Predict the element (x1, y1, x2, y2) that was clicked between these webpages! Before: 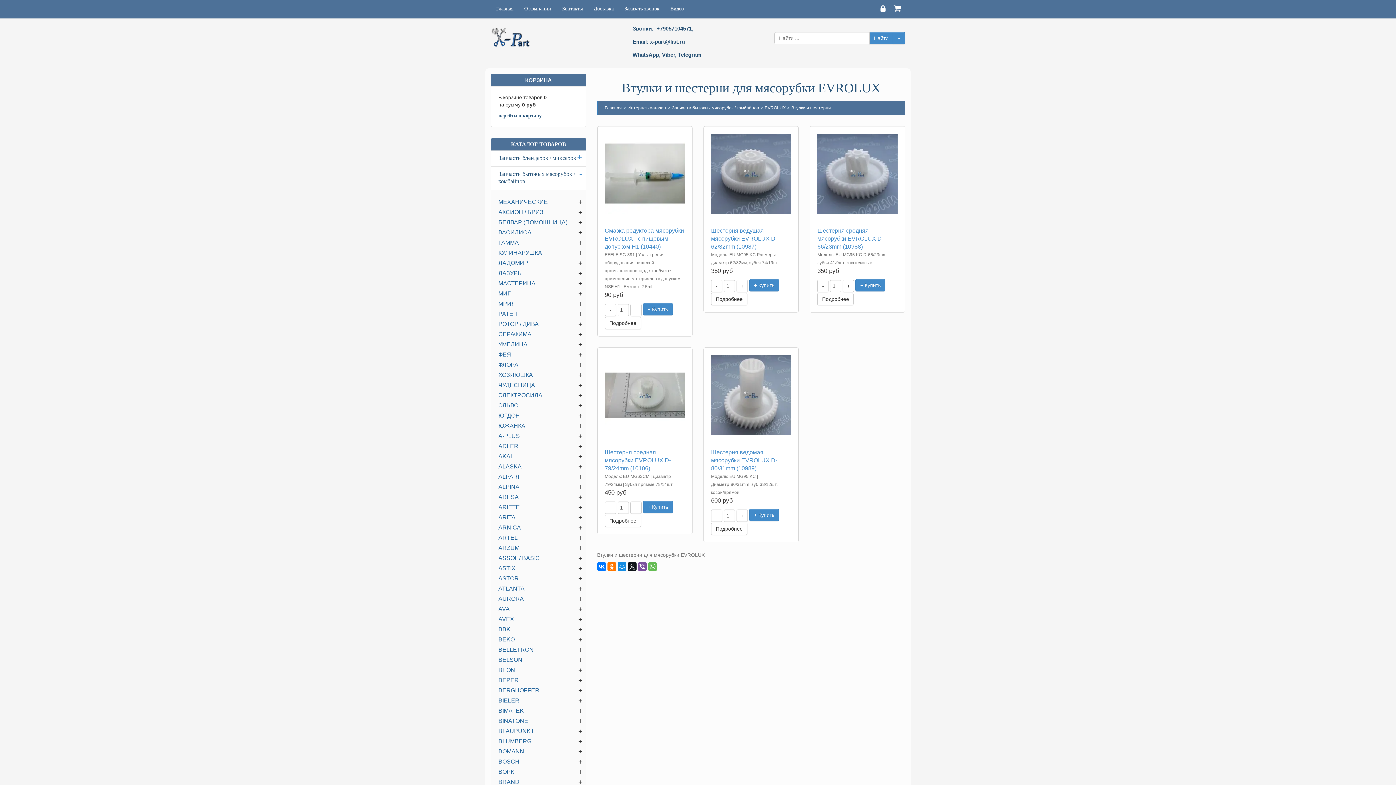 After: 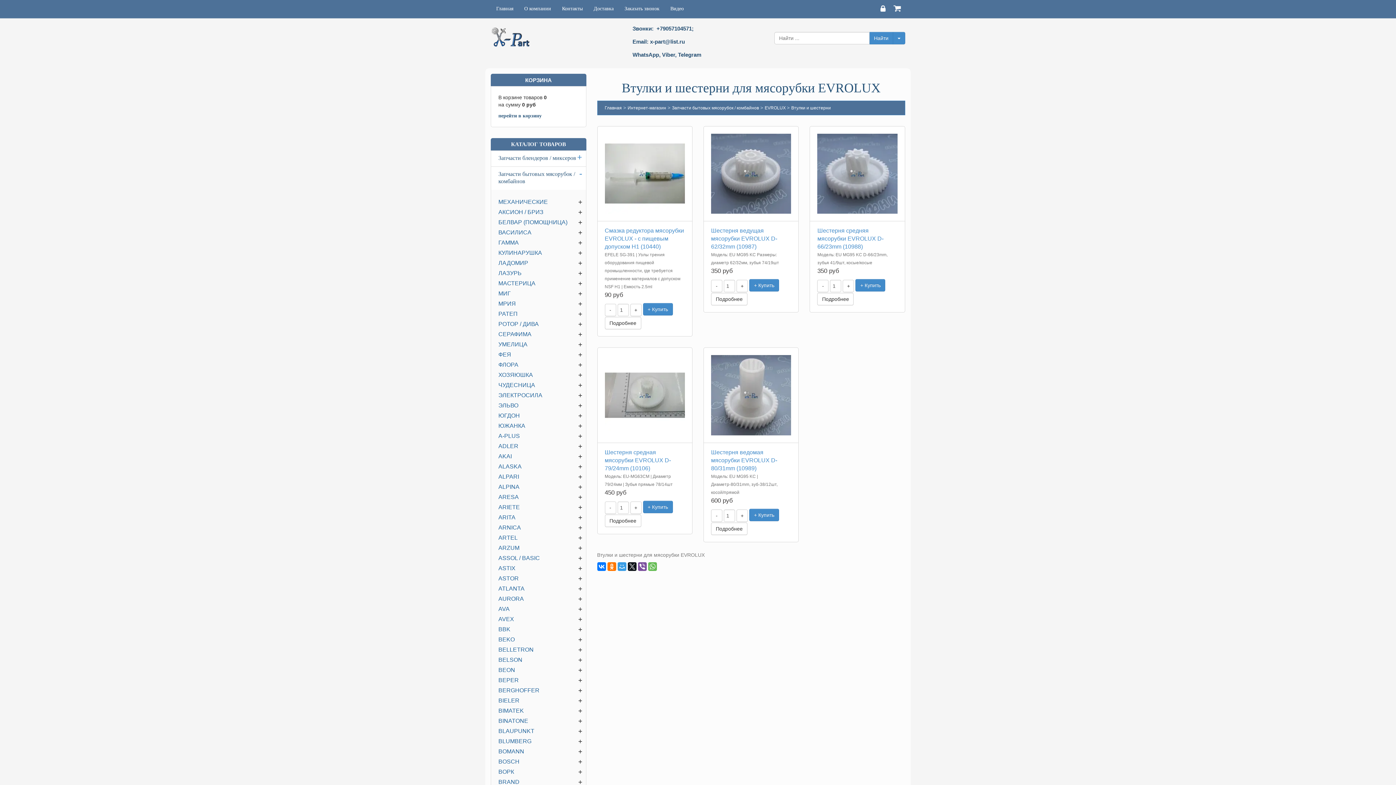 Action: bbox: (617, 562, 626, 571)